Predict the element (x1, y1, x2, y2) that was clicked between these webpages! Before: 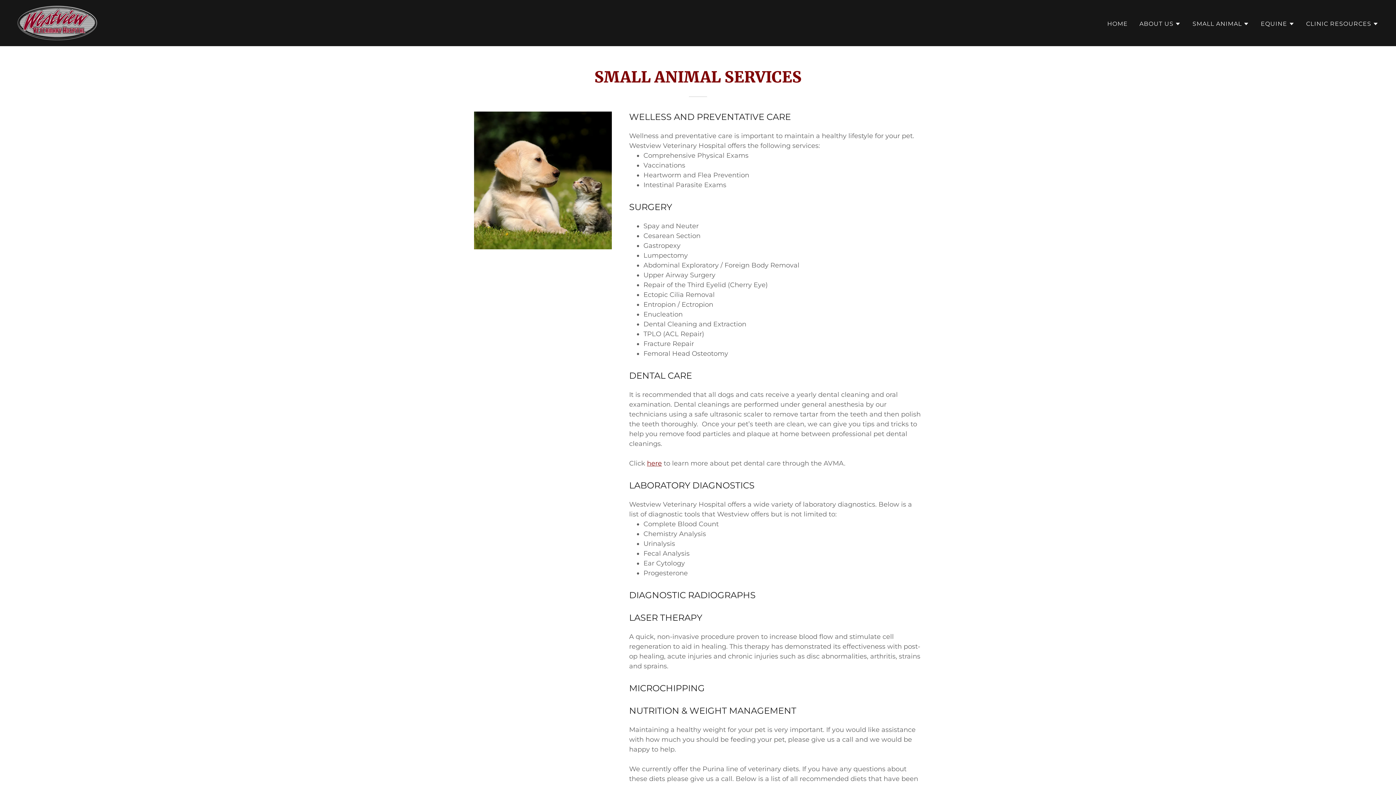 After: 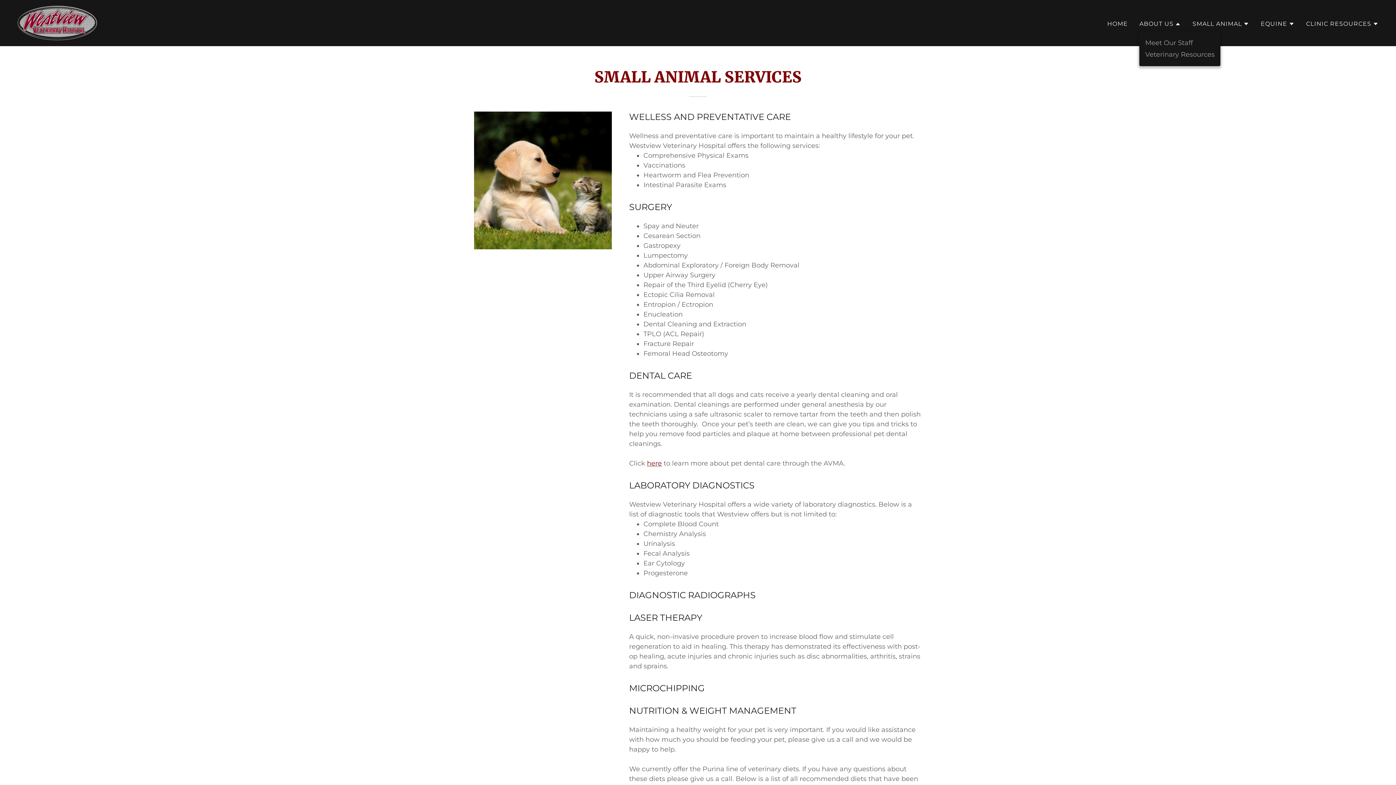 Action: label: ABOUT US bbox: (1139, 19, 1181, 28)